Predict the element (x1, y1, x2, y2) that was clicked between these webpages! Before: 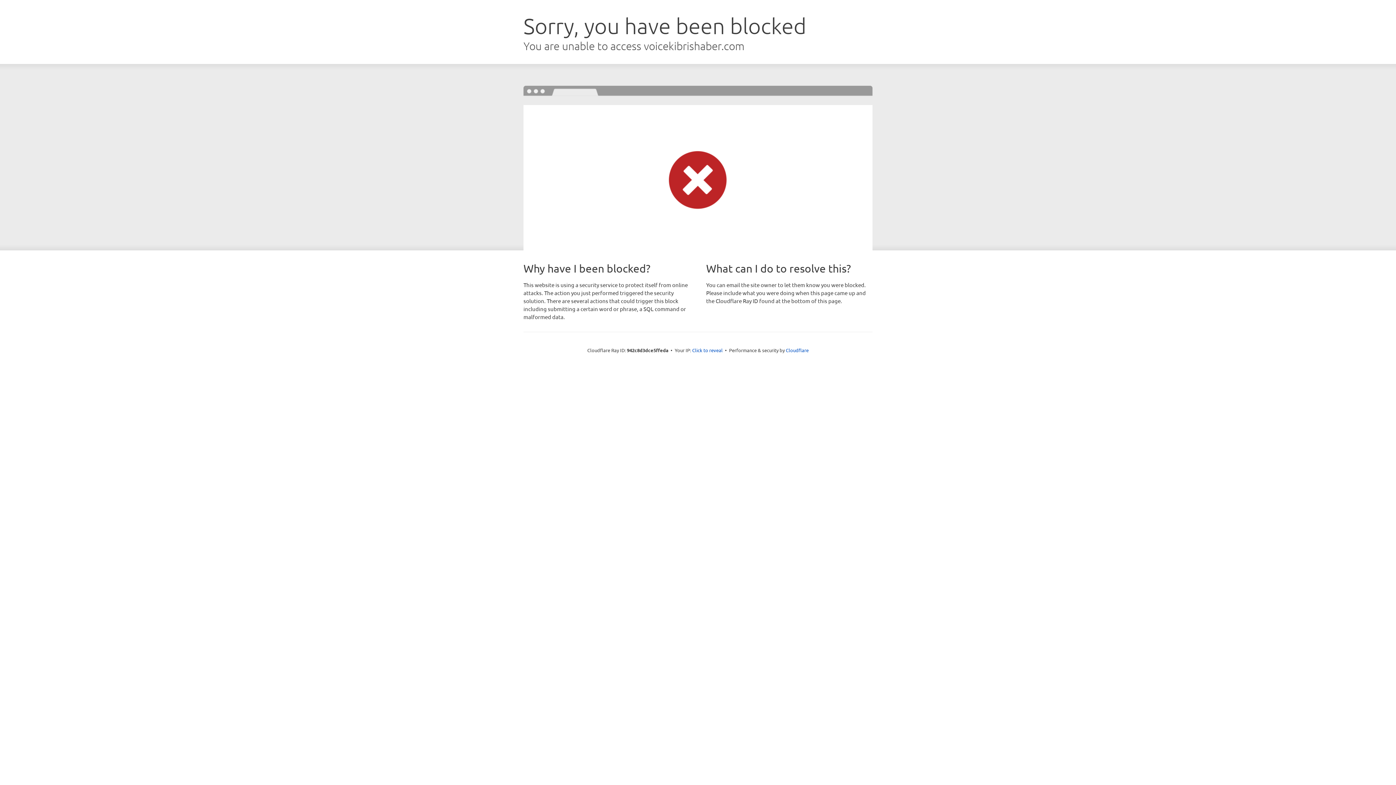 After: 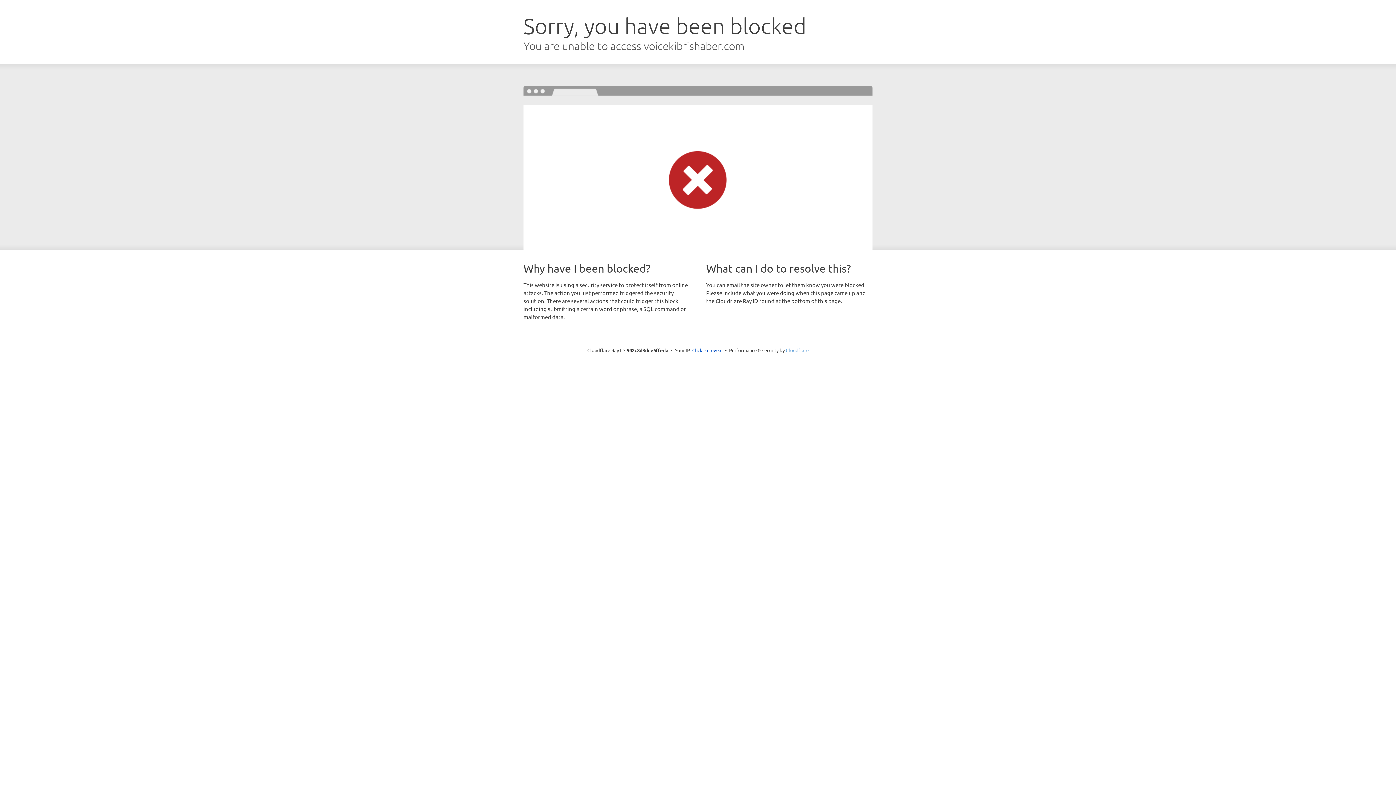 Action: bbox: (786, 347, 808, 353) label: Cloudflare